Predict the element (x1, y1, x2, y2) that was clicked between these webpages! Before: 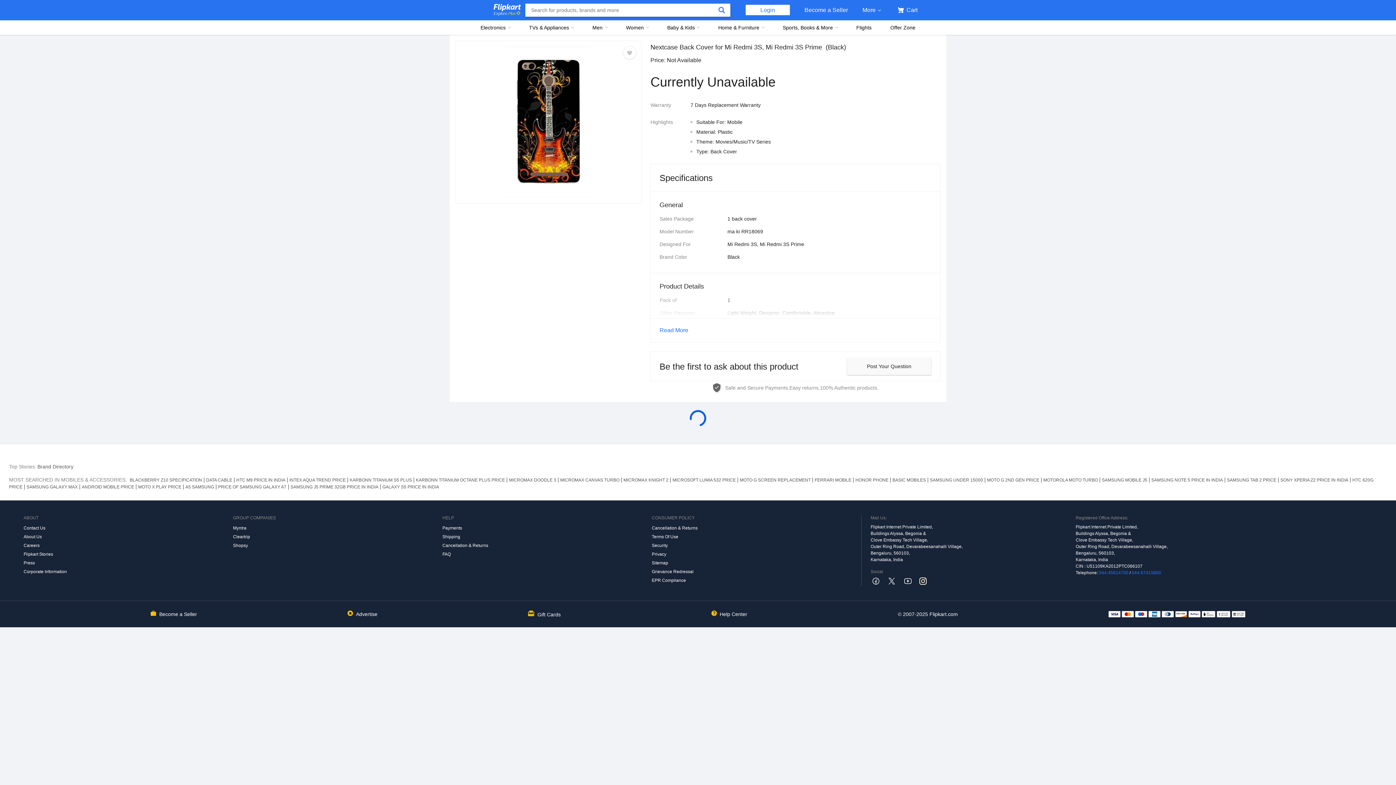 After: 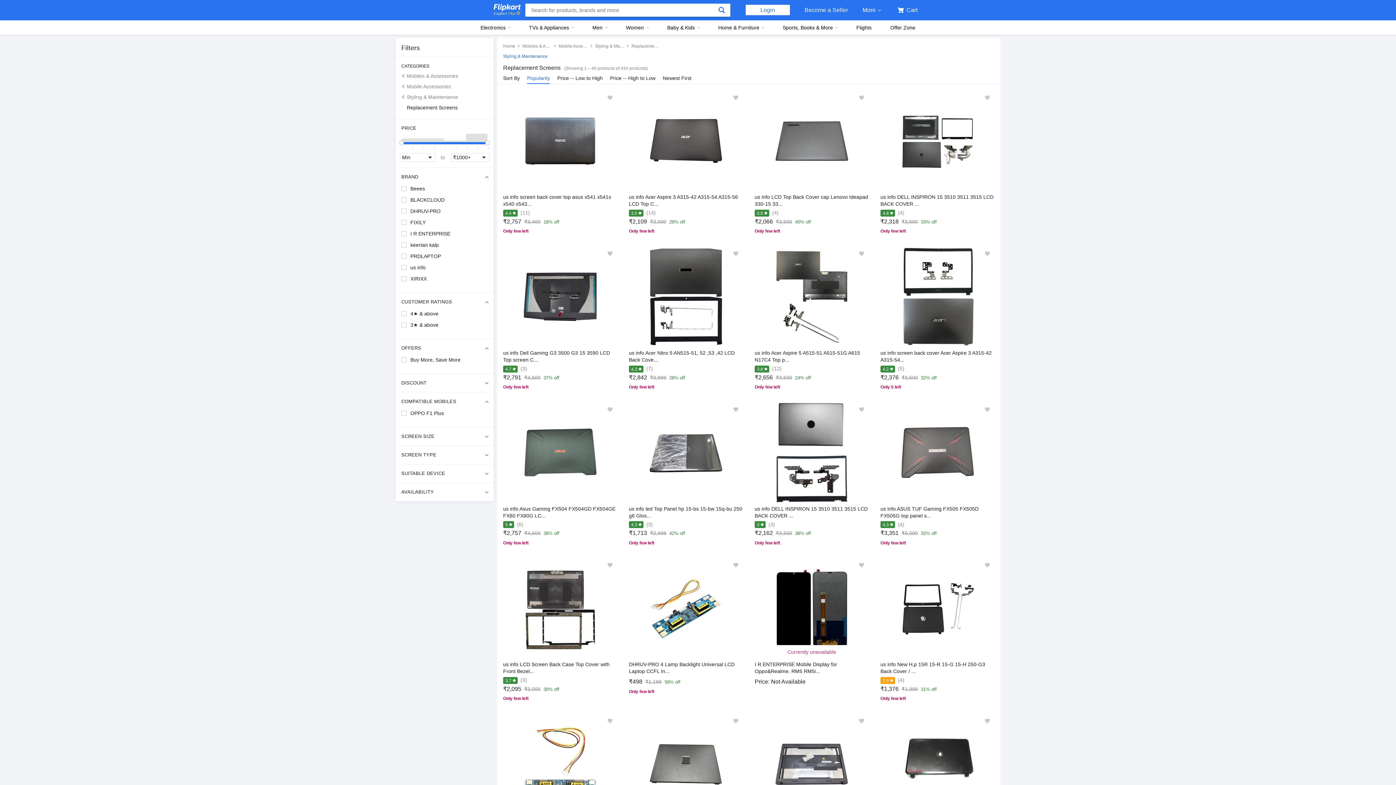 Action: bbox: (738, 477, 813, 482) label: MOTO G SCREEN REPLACEMENT